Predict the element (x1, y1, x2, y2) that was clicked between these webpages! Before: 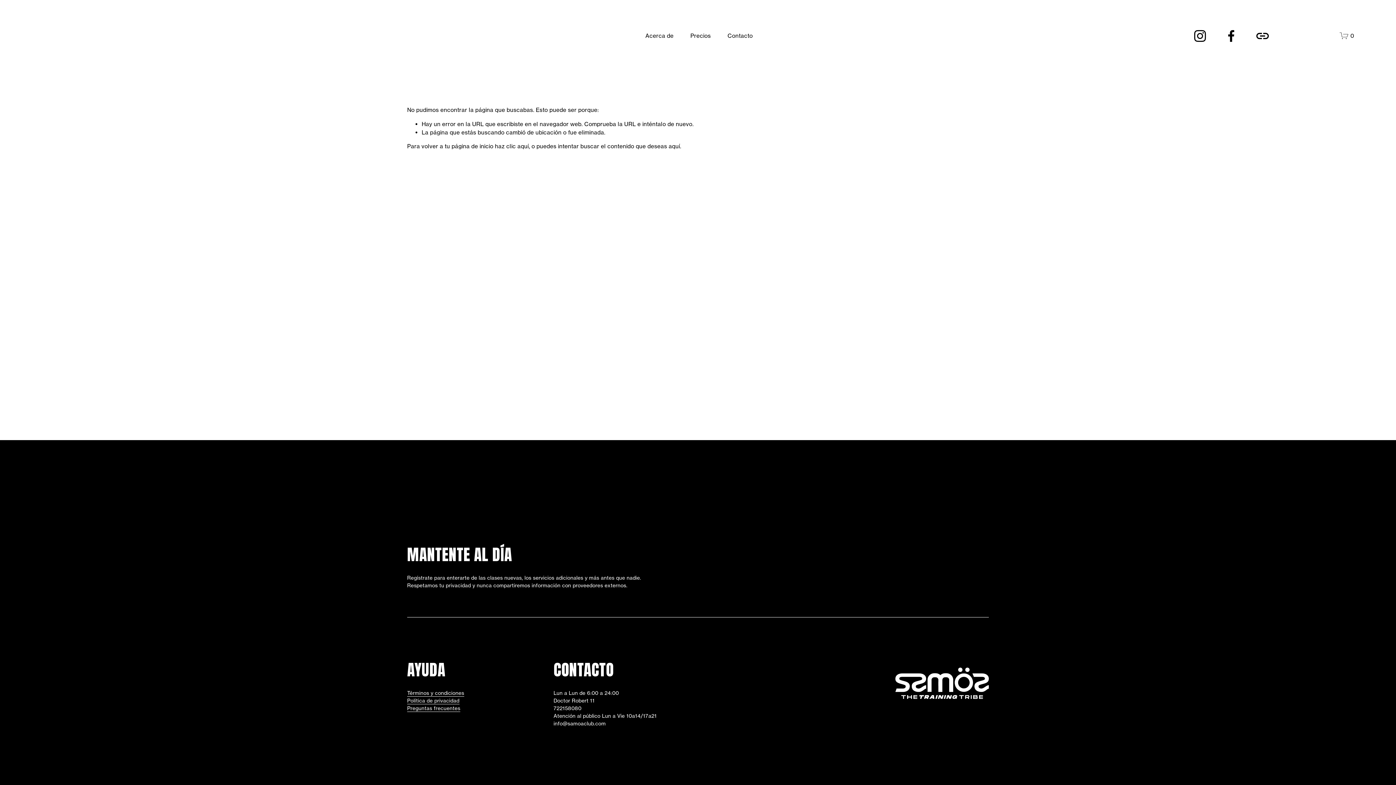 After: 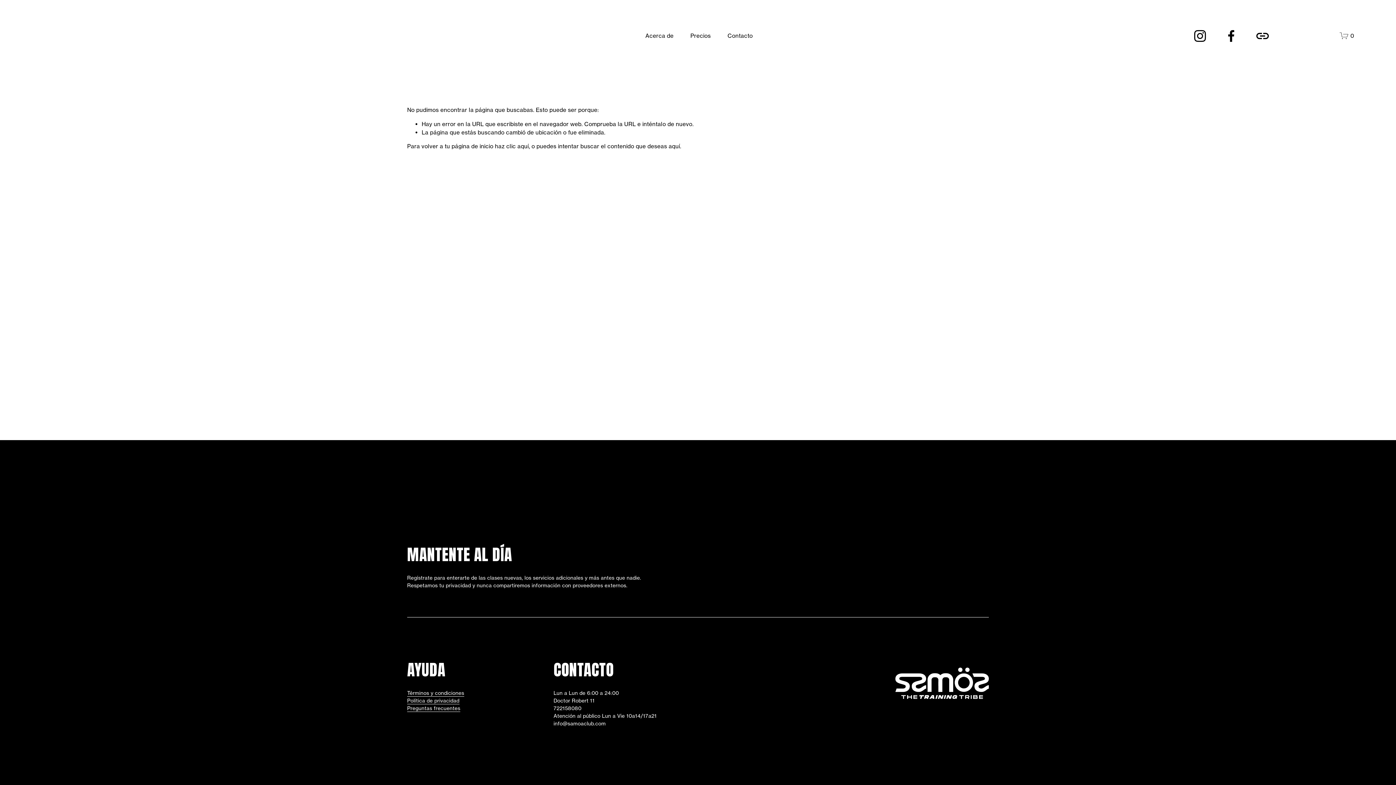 Action: label: Términos y condiciones bbox: (407, 689, 464, 697)